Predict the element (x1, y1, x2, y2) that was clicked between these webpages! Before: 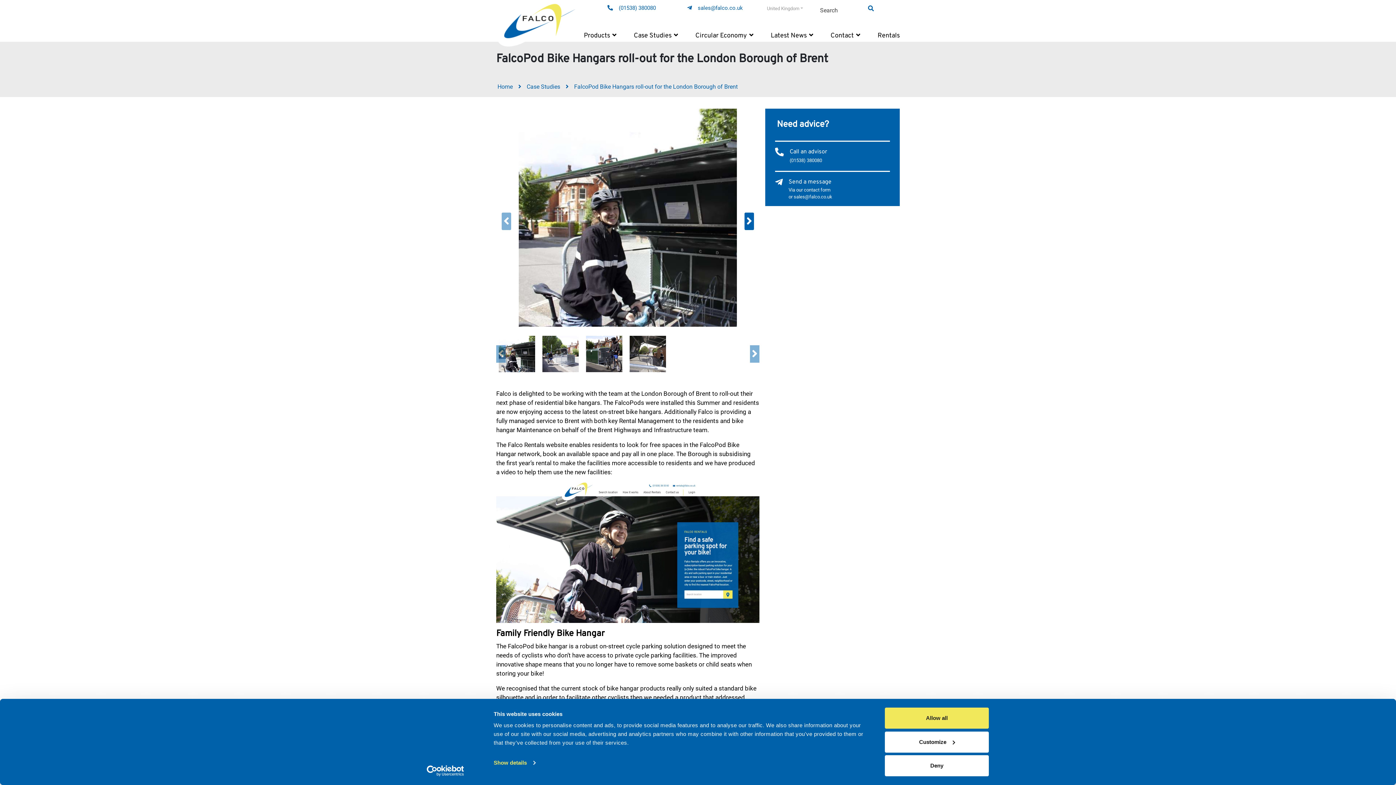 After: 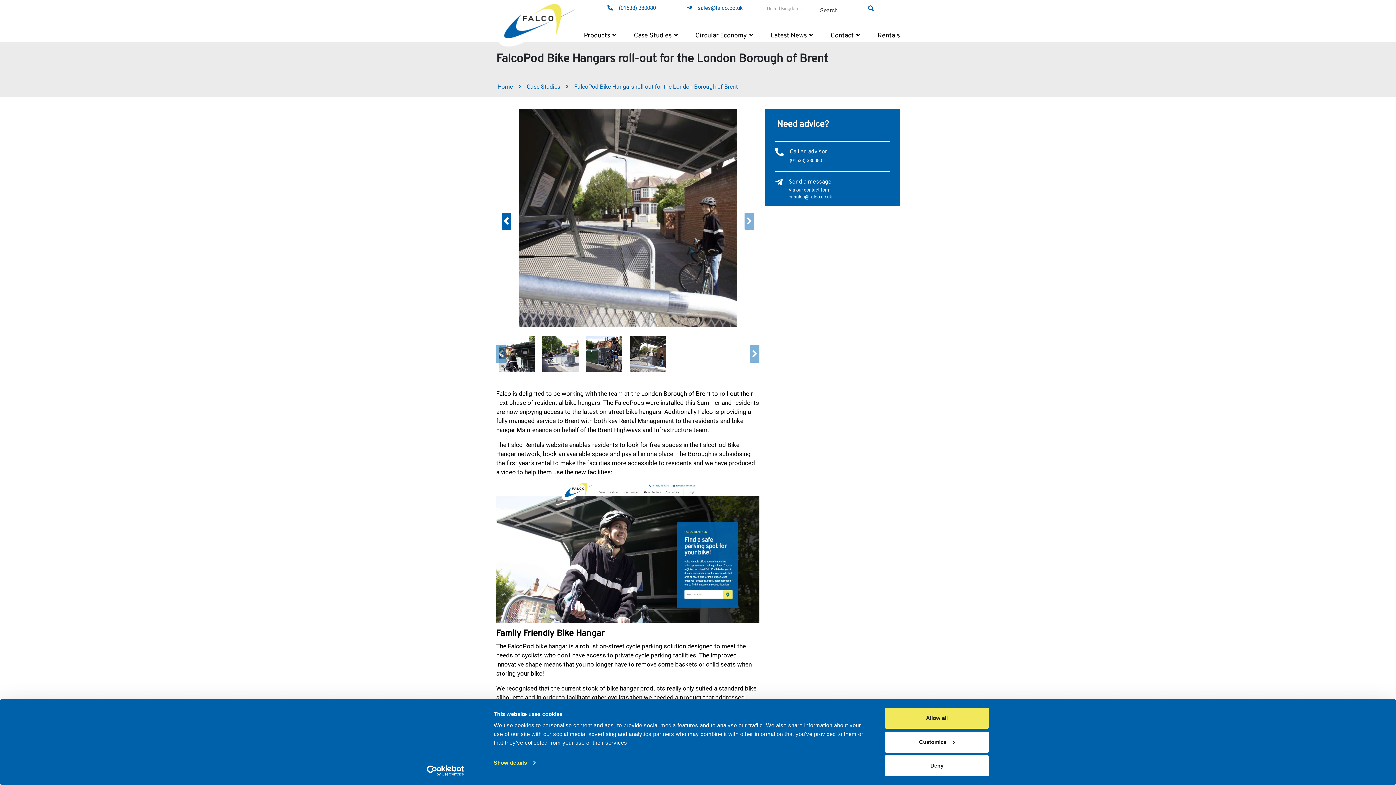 Action: bbox: (627, 334, 663, 374)